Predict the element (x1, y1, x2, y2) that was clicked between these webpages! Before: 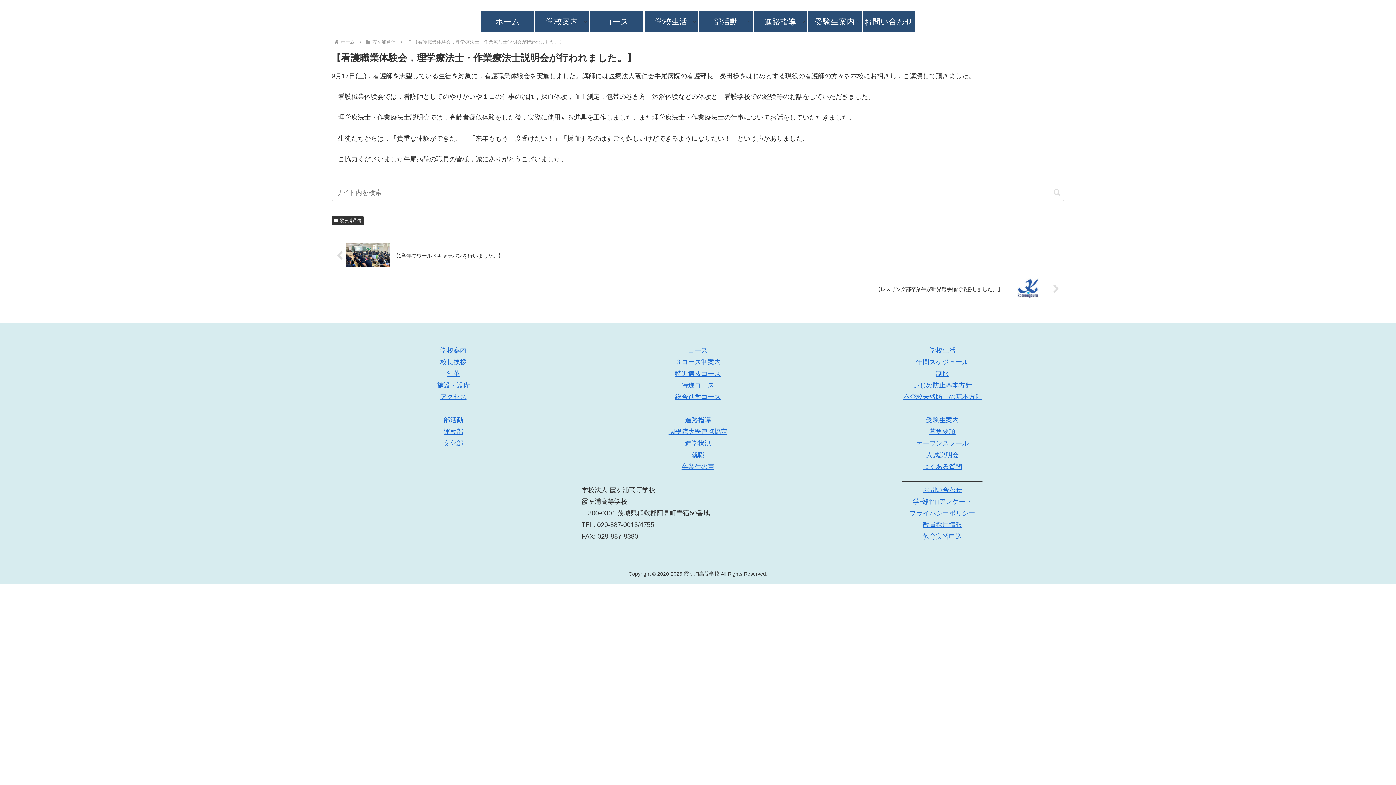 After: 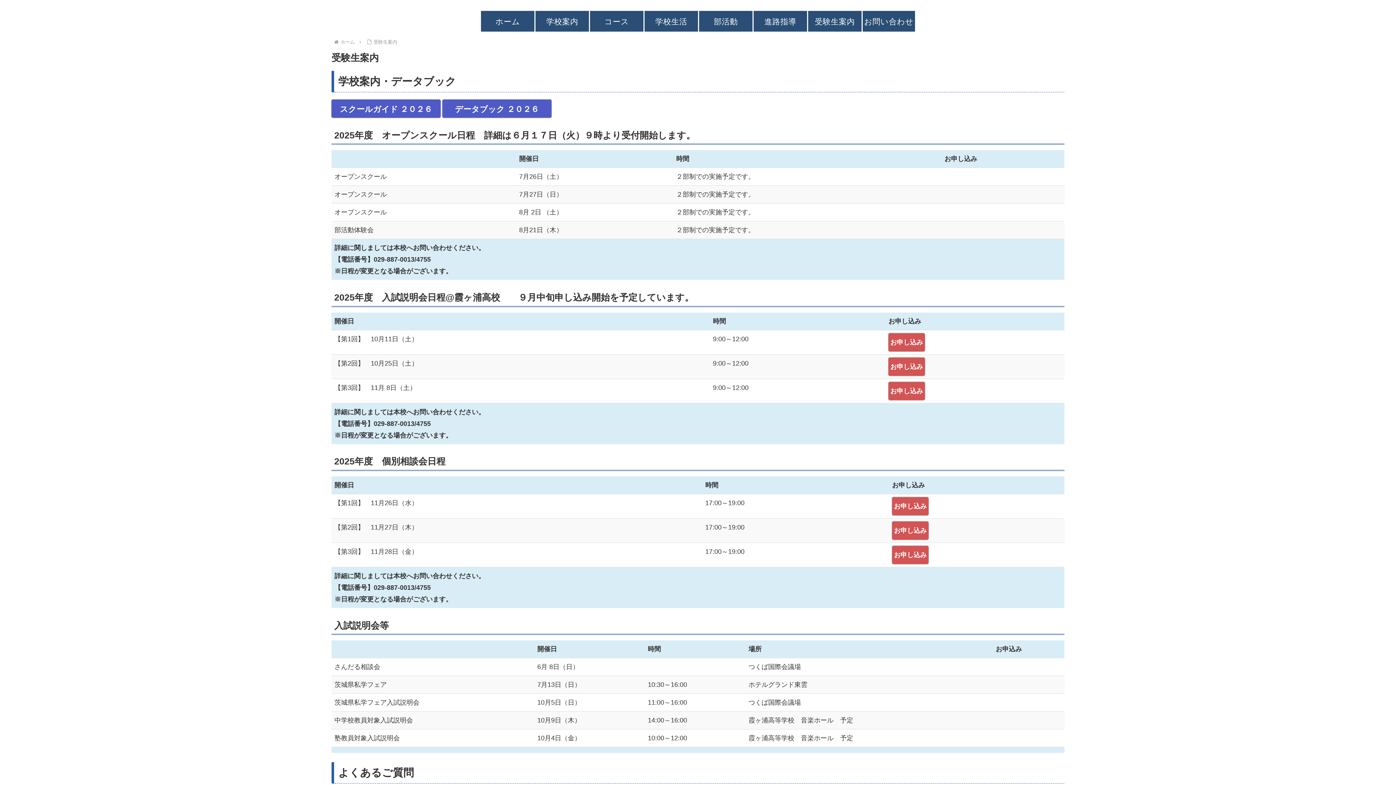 Action: bbox: (926, 416, 959, 423) label: 受験生案内